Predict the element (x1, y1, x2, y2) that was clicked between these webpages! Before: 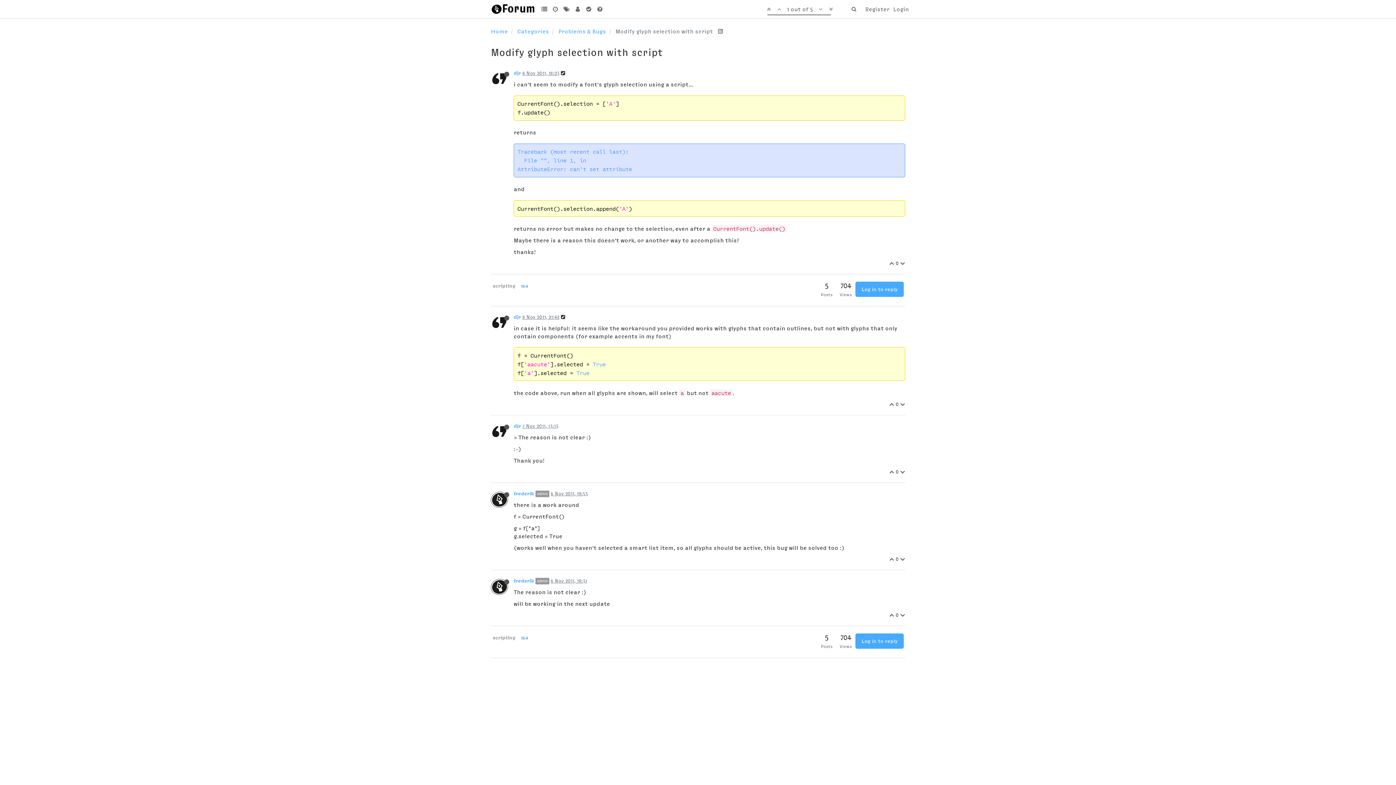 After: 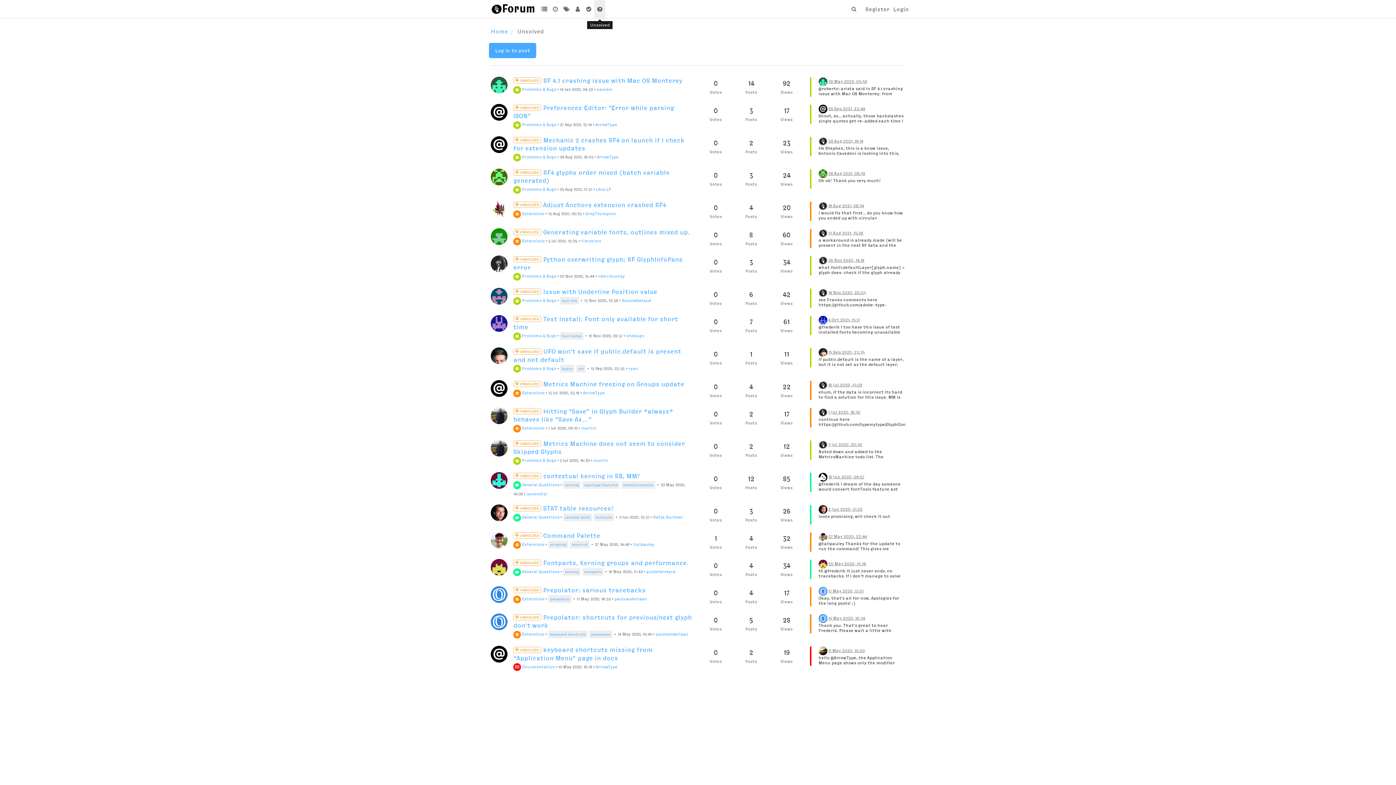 Action: bbox: (594, 0, 605, 18)